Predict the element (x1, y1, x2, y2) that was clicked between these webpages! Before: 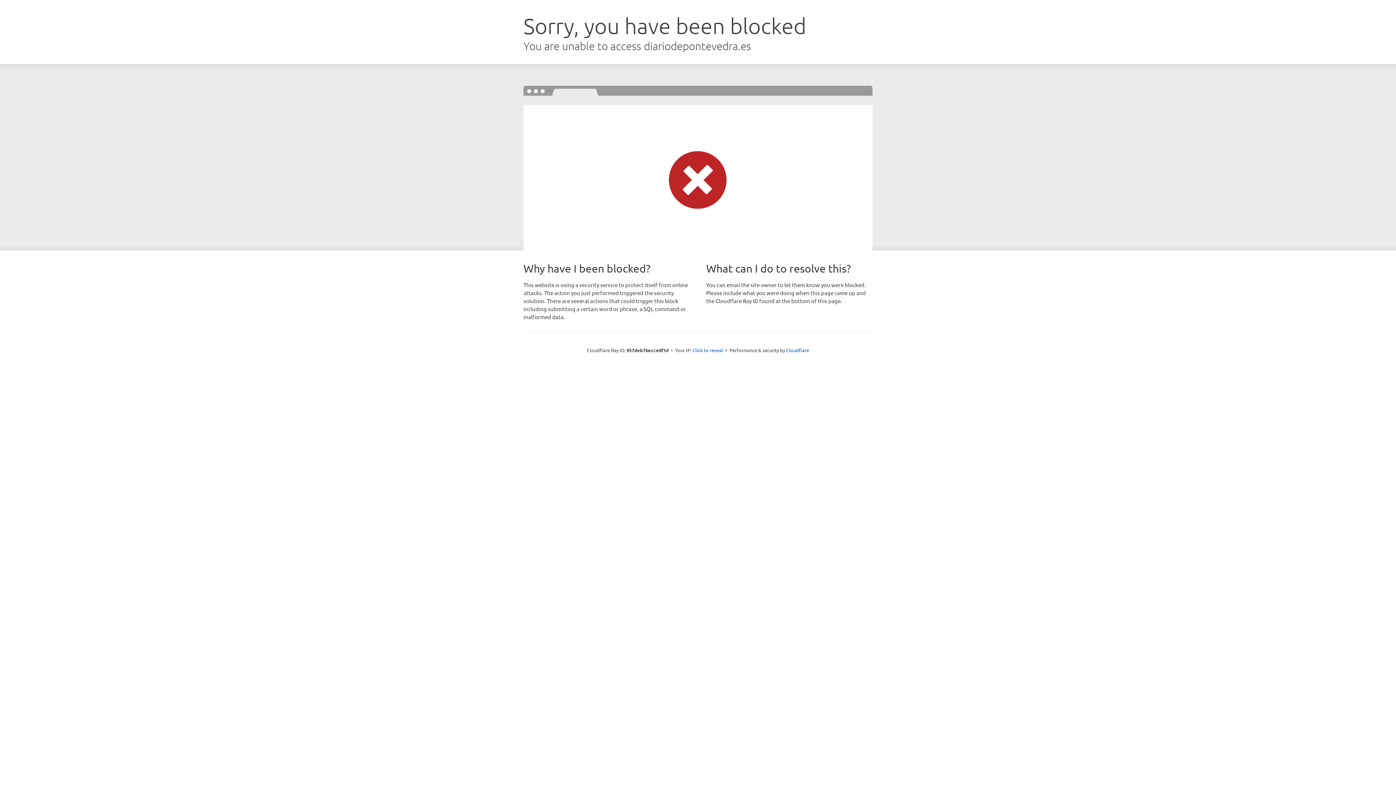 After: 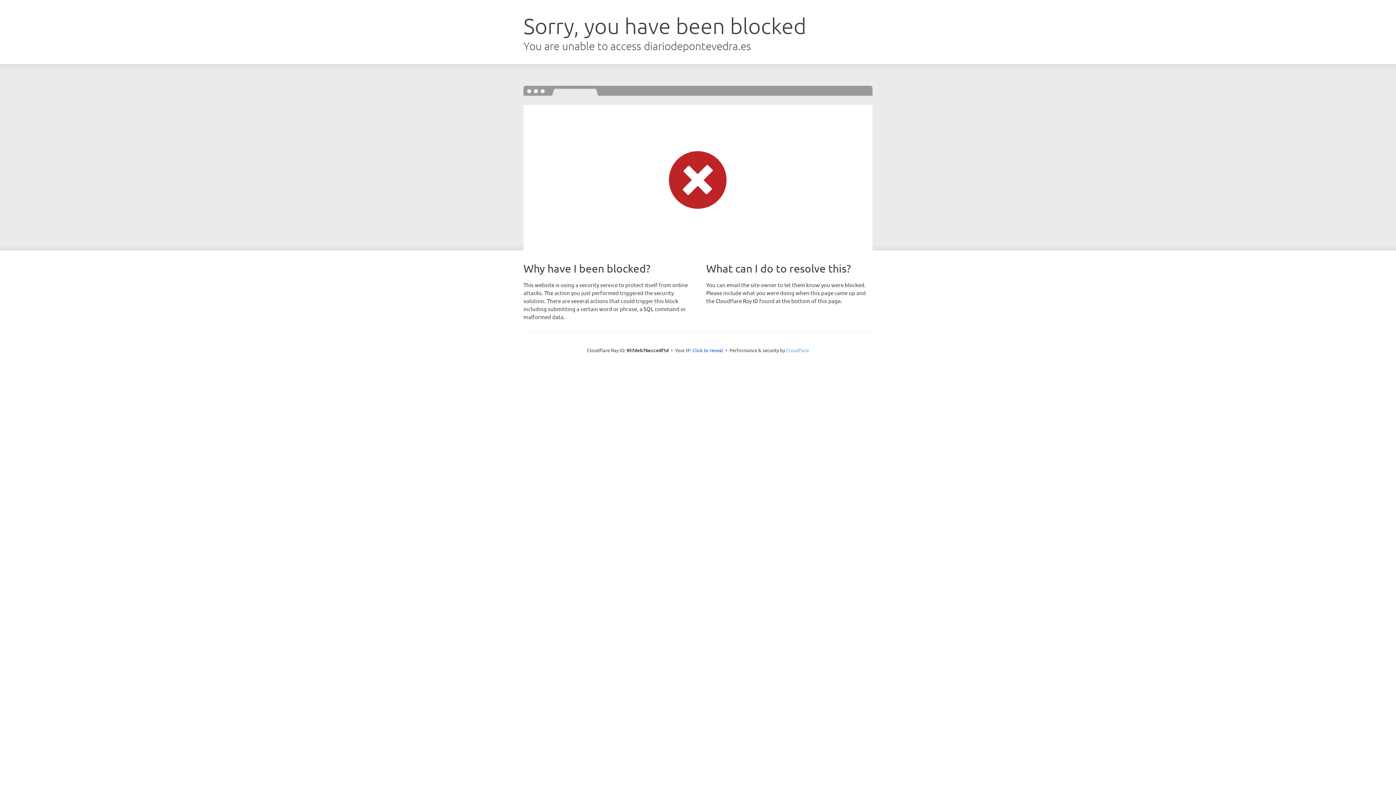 Action: label: Cloudflare bbox: (786, 347, 809, 353)